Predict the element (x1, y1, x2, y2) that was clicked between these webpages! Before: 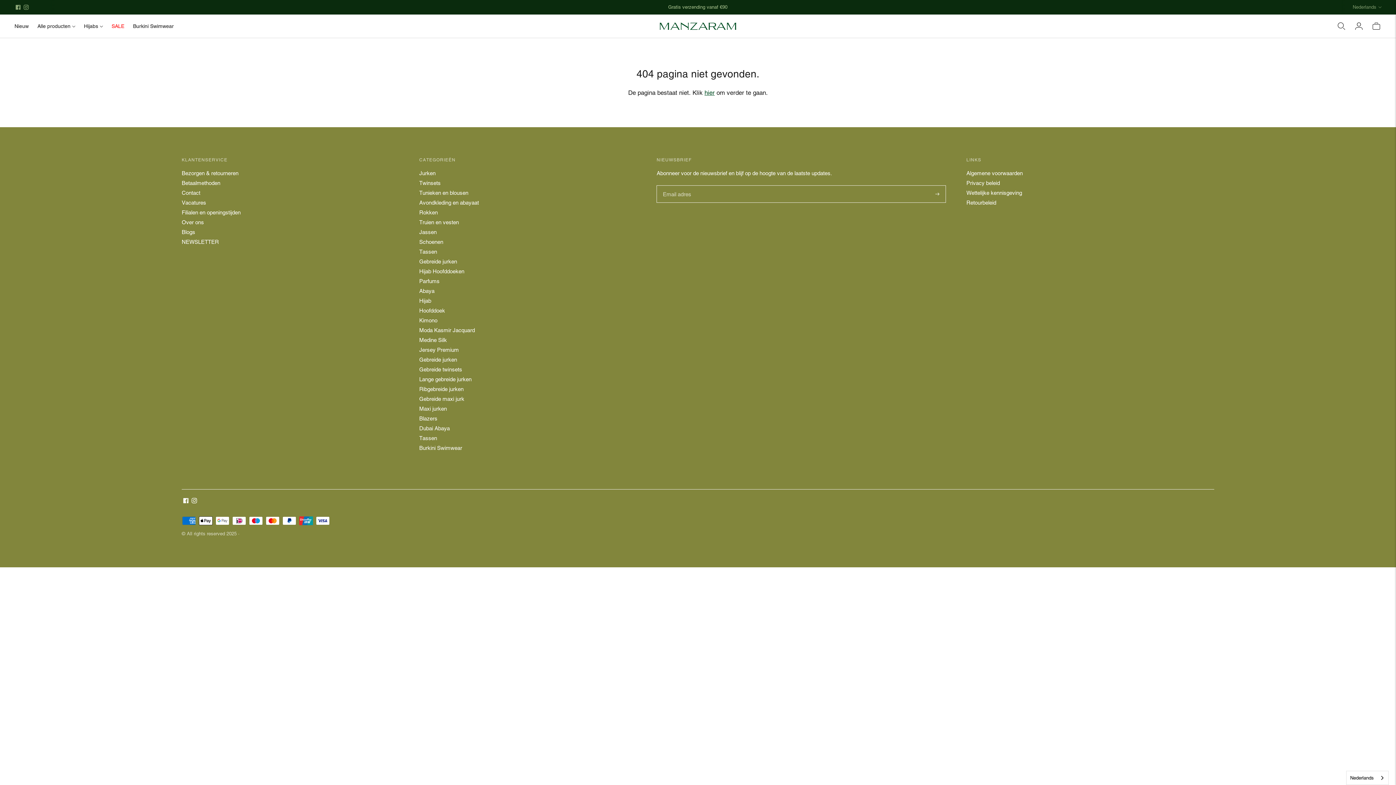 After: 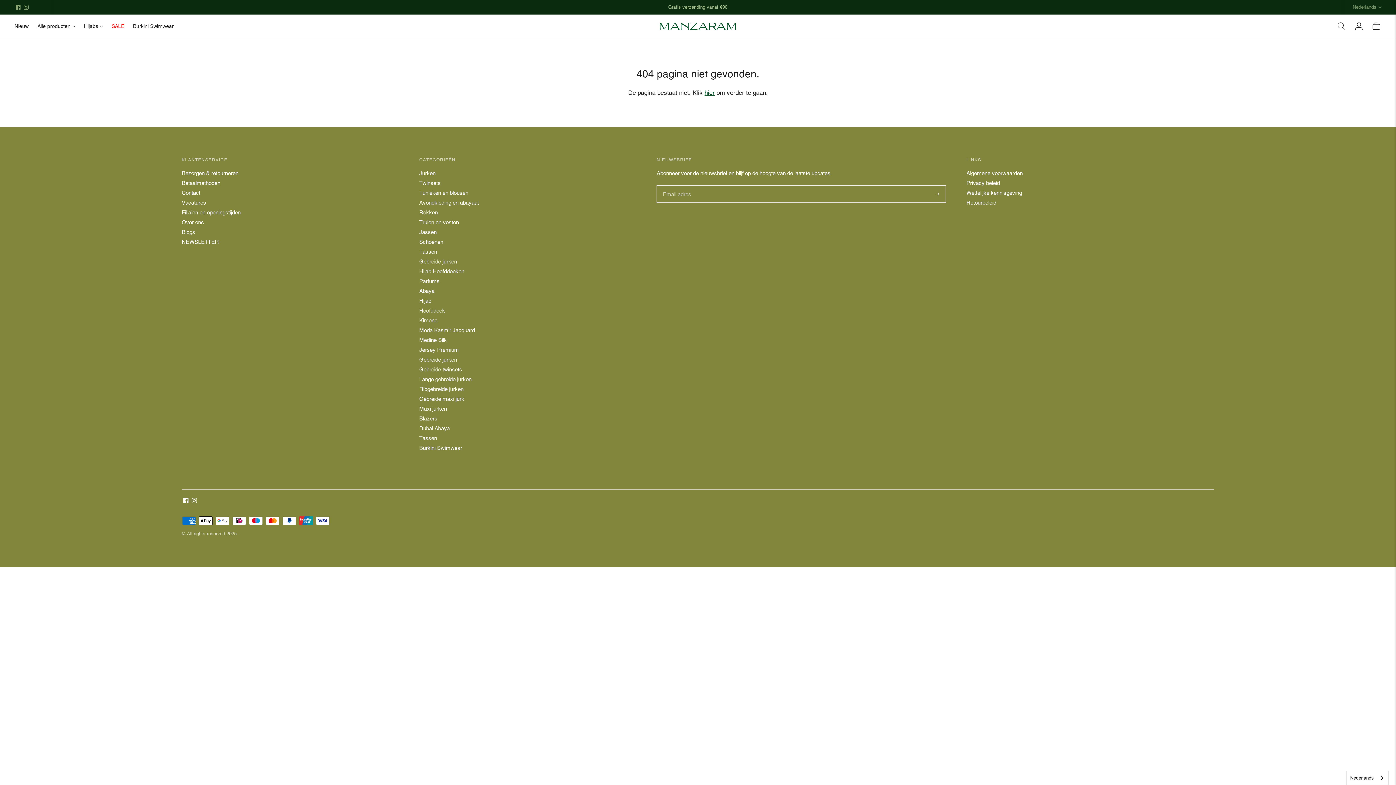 Action: label: Gebreide jurken bbox: (419, 356, 457, 362)